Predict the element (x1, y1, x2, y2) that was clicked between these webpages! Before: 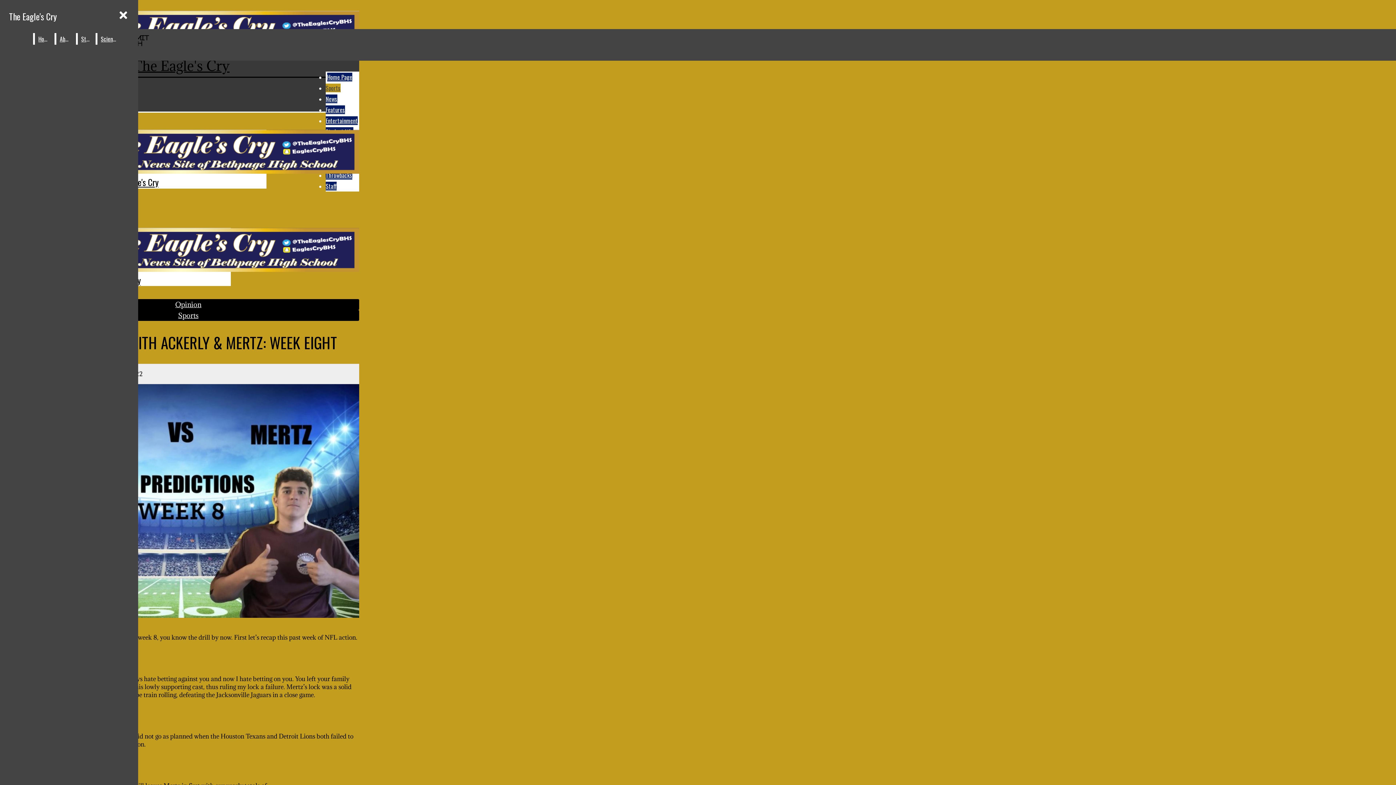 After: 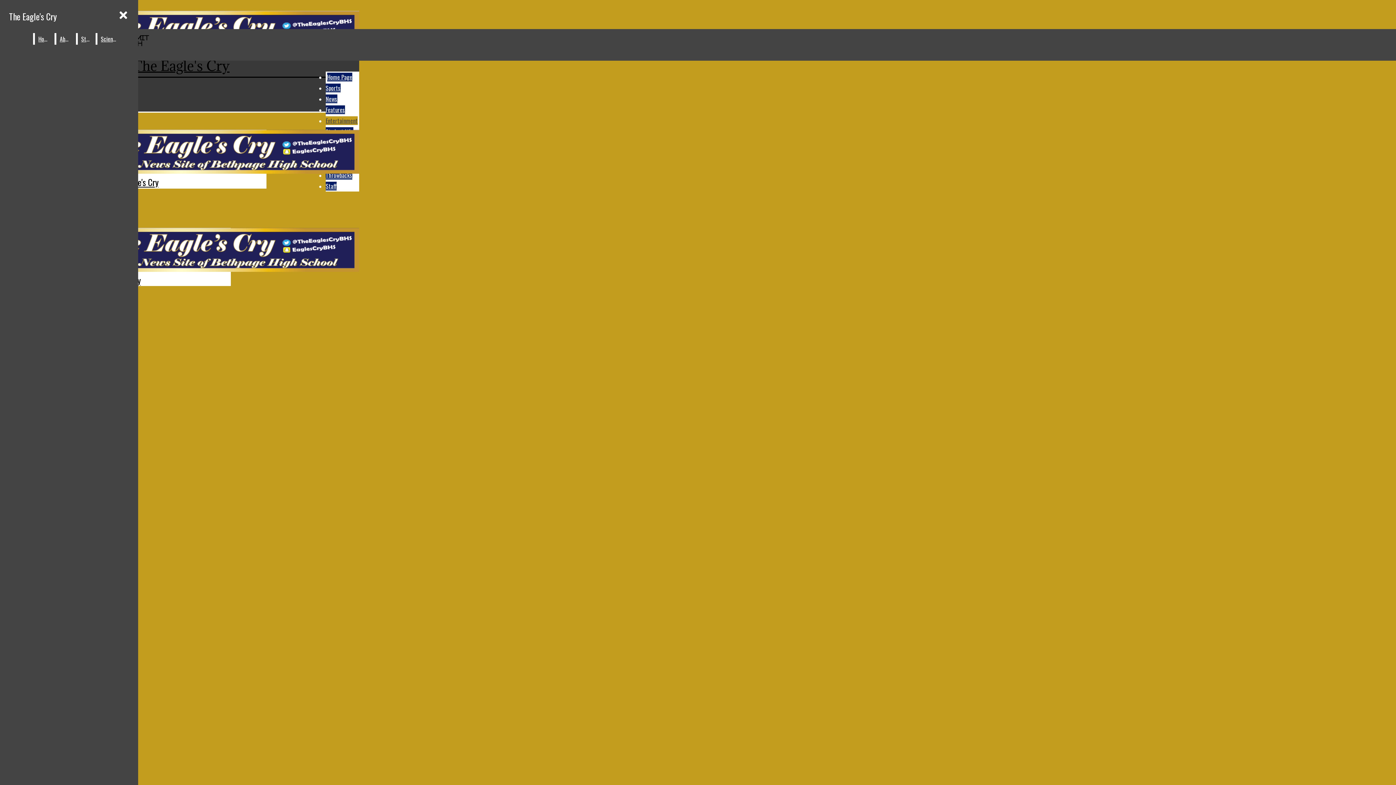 Action: bbox: (325, 116, 357, 125) label: Entertainment